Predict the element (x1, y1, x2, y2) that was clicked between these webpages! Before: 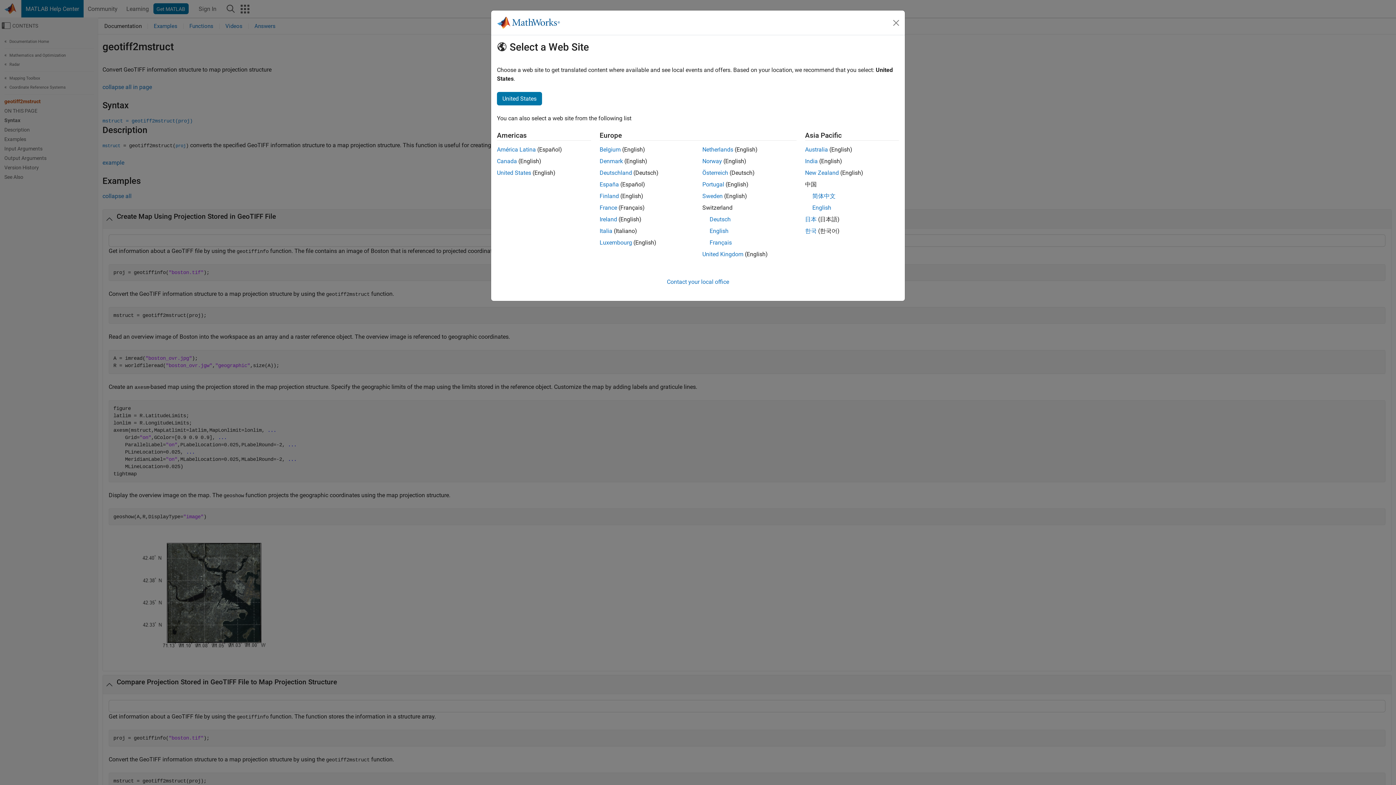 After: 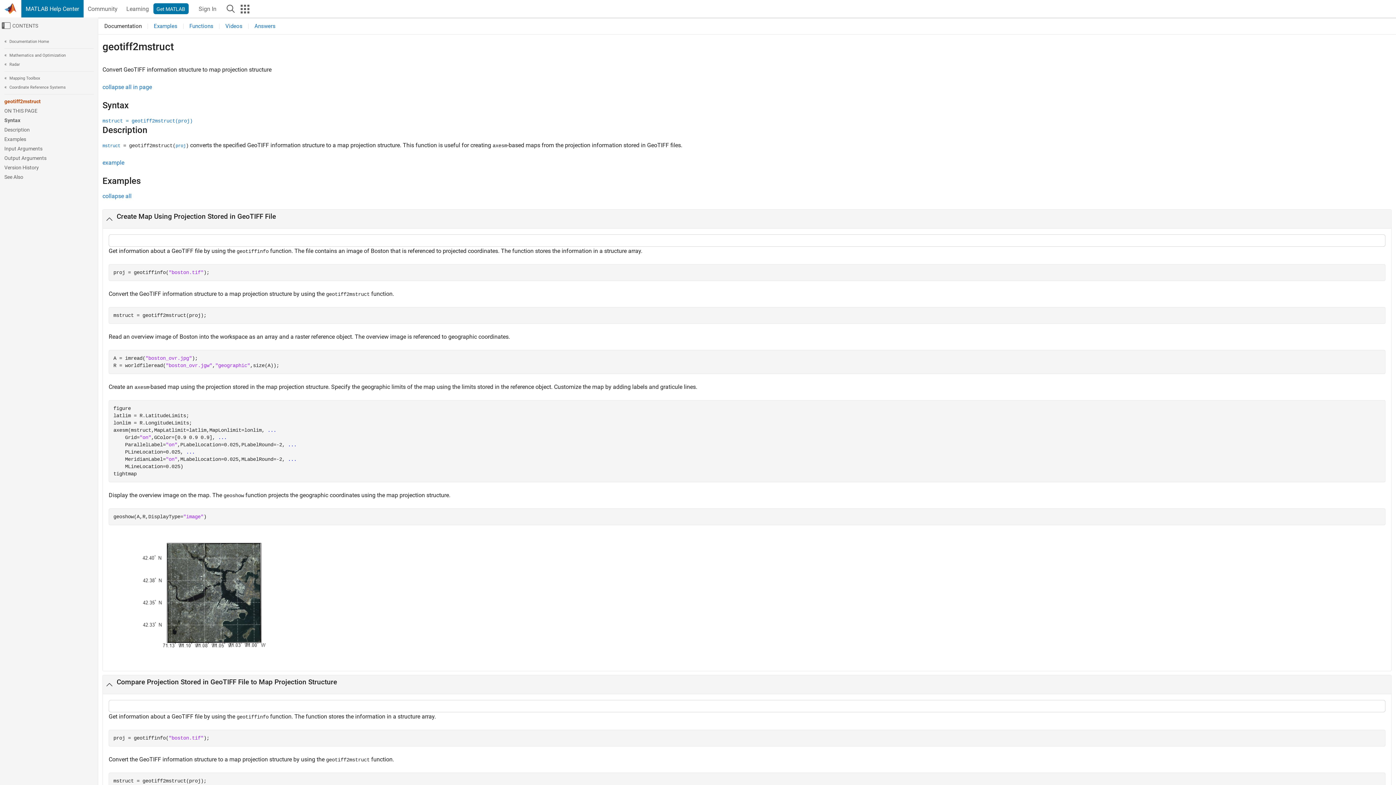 Action: label: Norway bbox: (702, 157, 722, 164)